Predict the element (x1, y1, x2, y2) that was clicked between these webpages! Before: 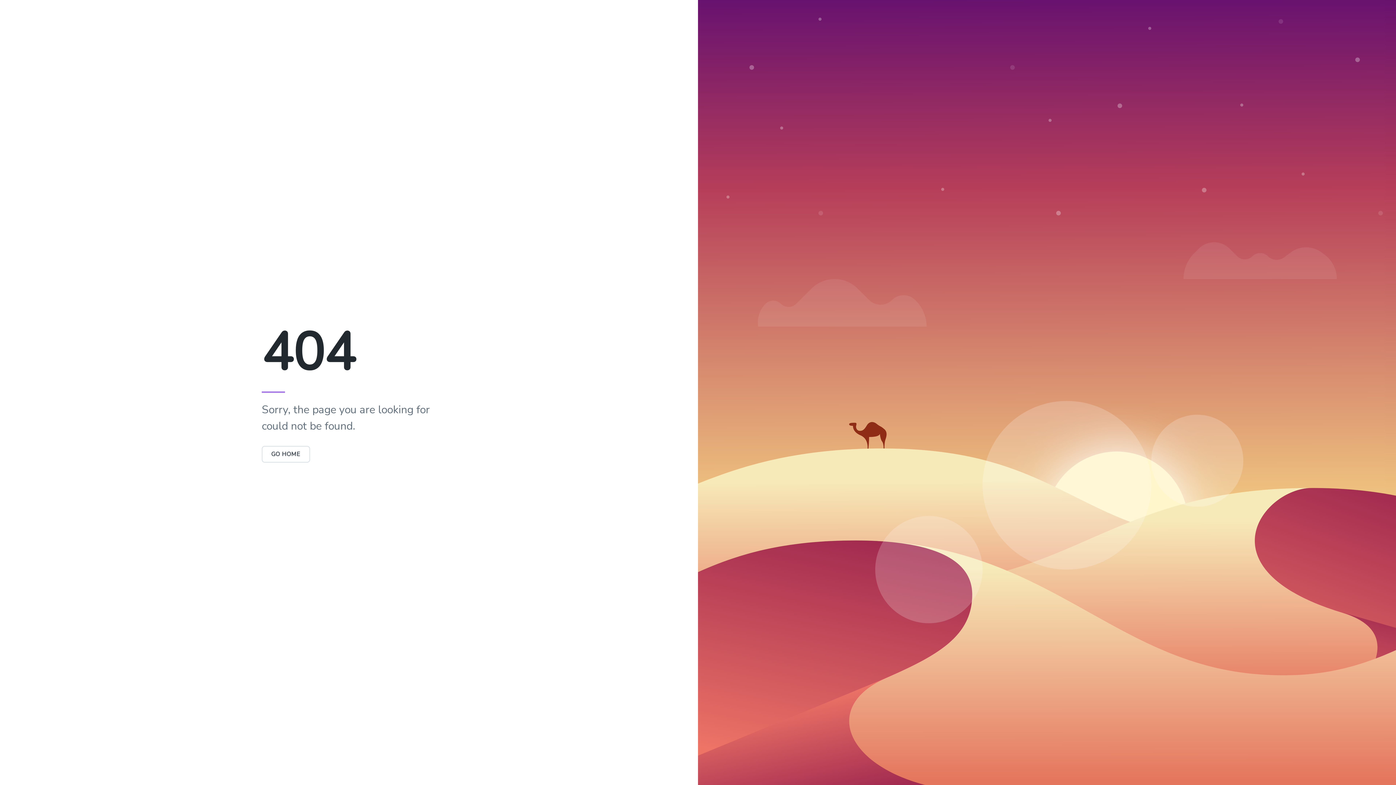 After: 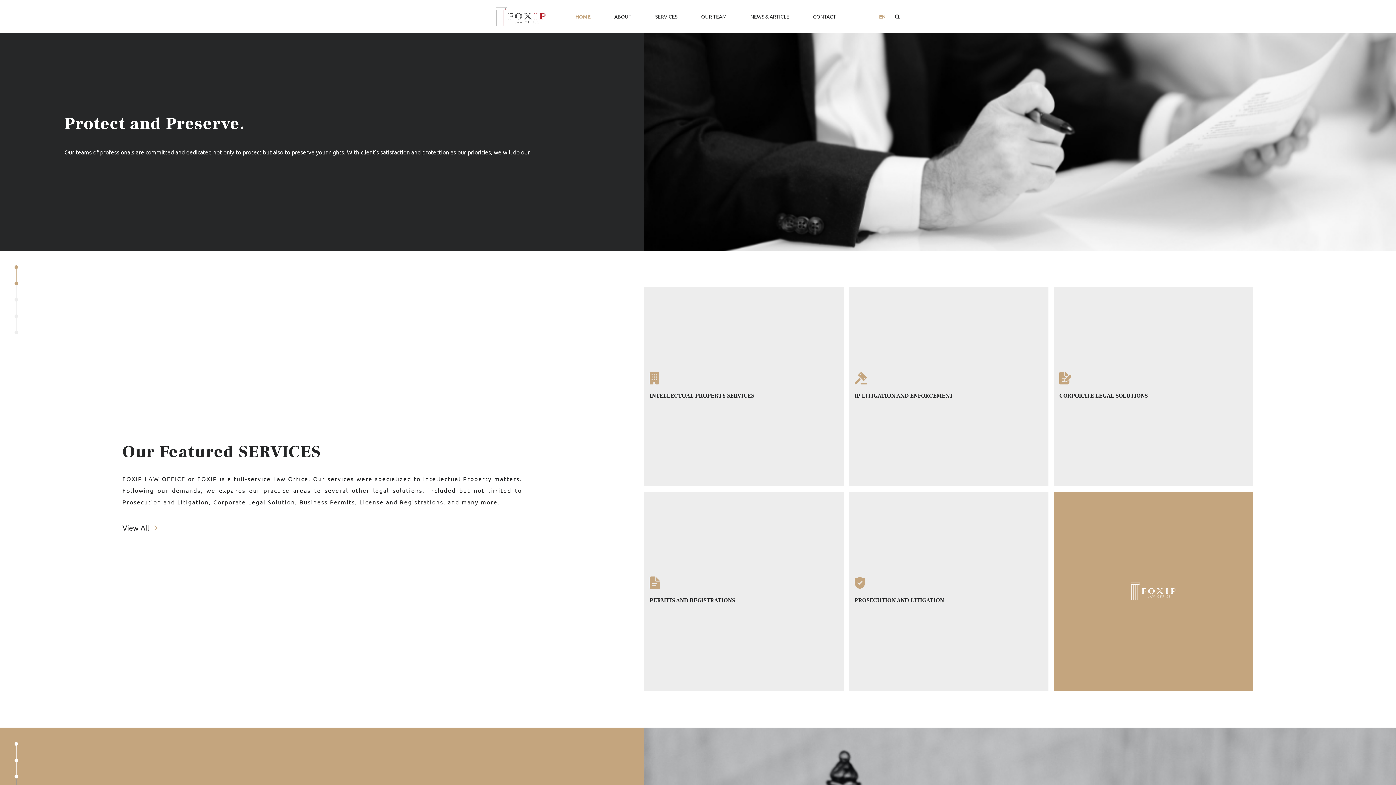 Action: bbox: (261, 450, 310, 458) label: GO HOME